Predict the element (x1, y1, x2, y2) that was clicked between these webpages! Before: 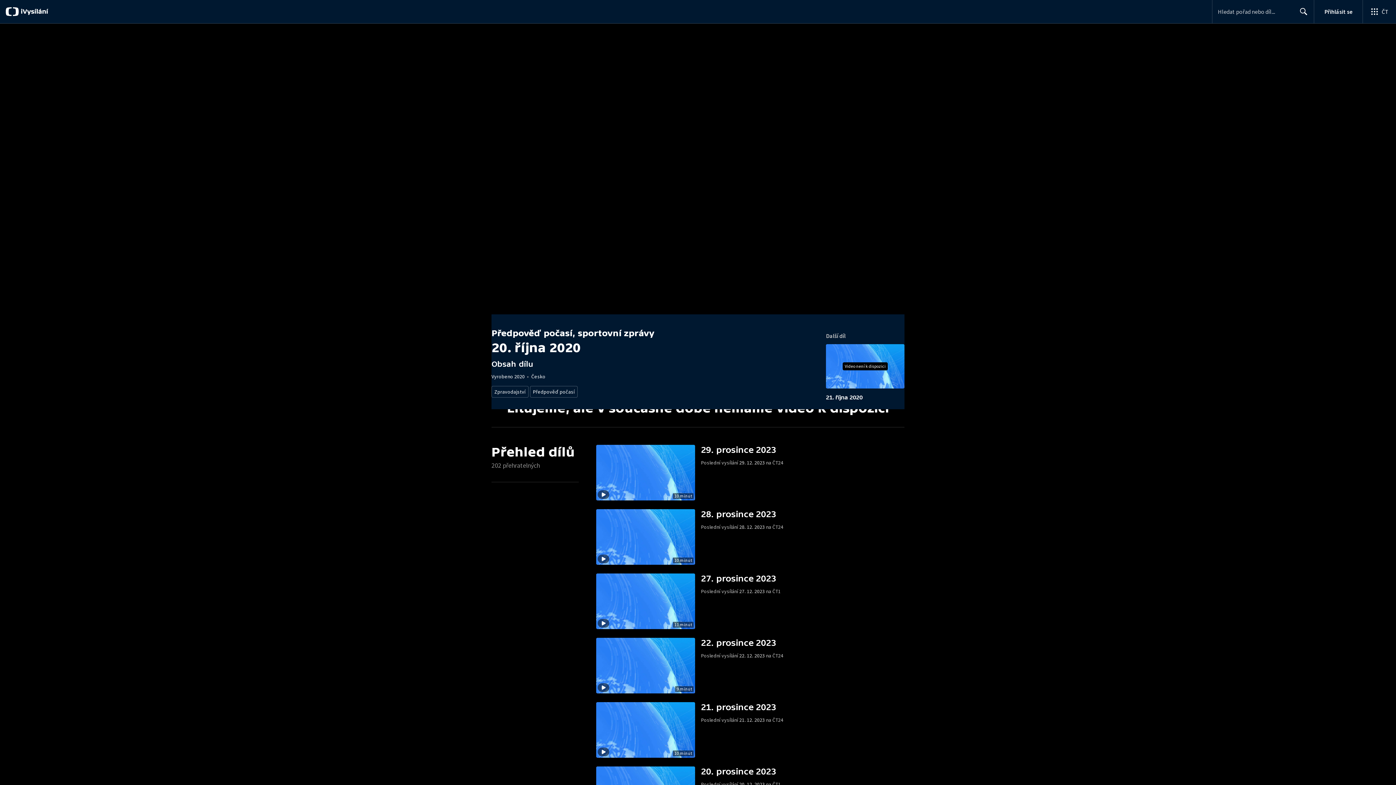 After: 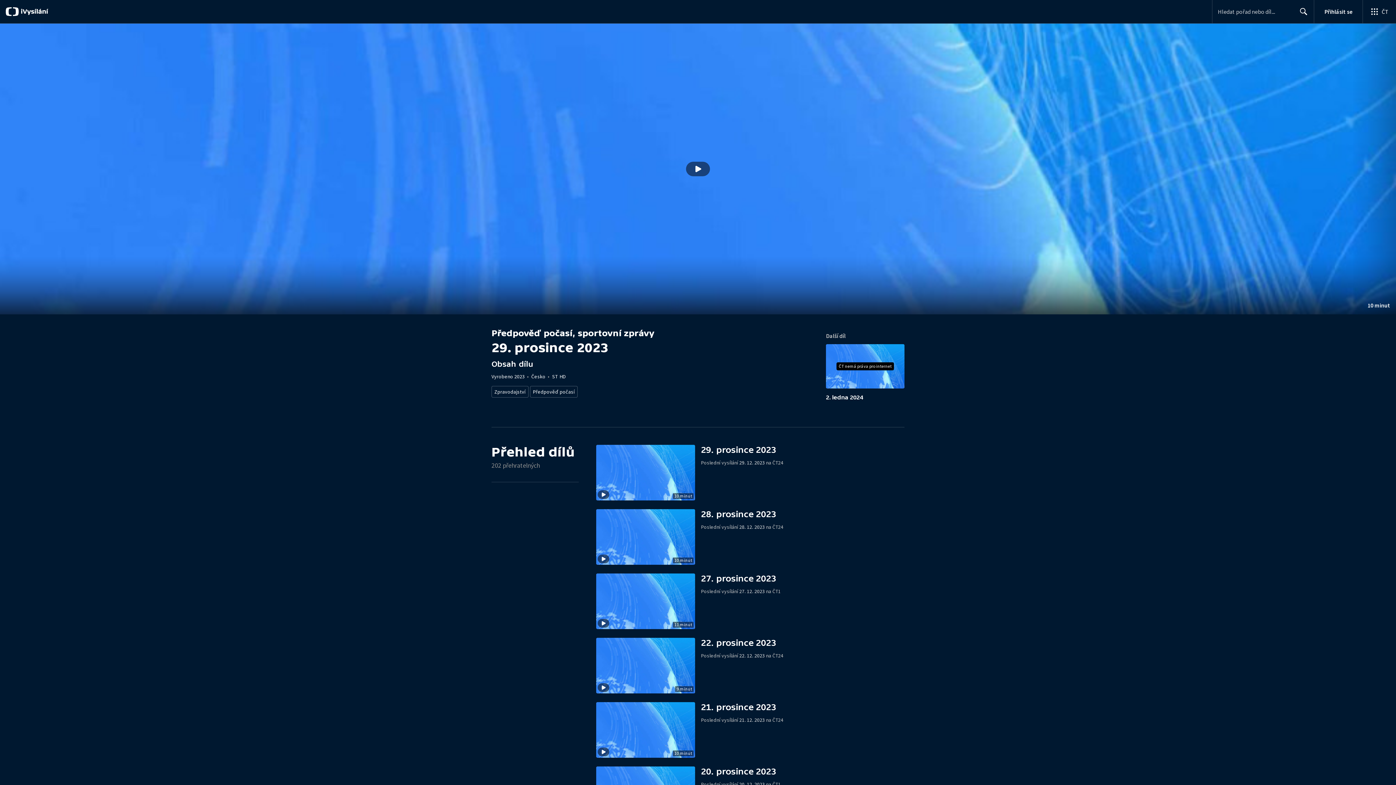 Action: bbox: (596, 444, 904, 500) label: Stopáž
10 minut
29. prosince 2023

Poslední vysílání 29. 12. 2023 na ČT24